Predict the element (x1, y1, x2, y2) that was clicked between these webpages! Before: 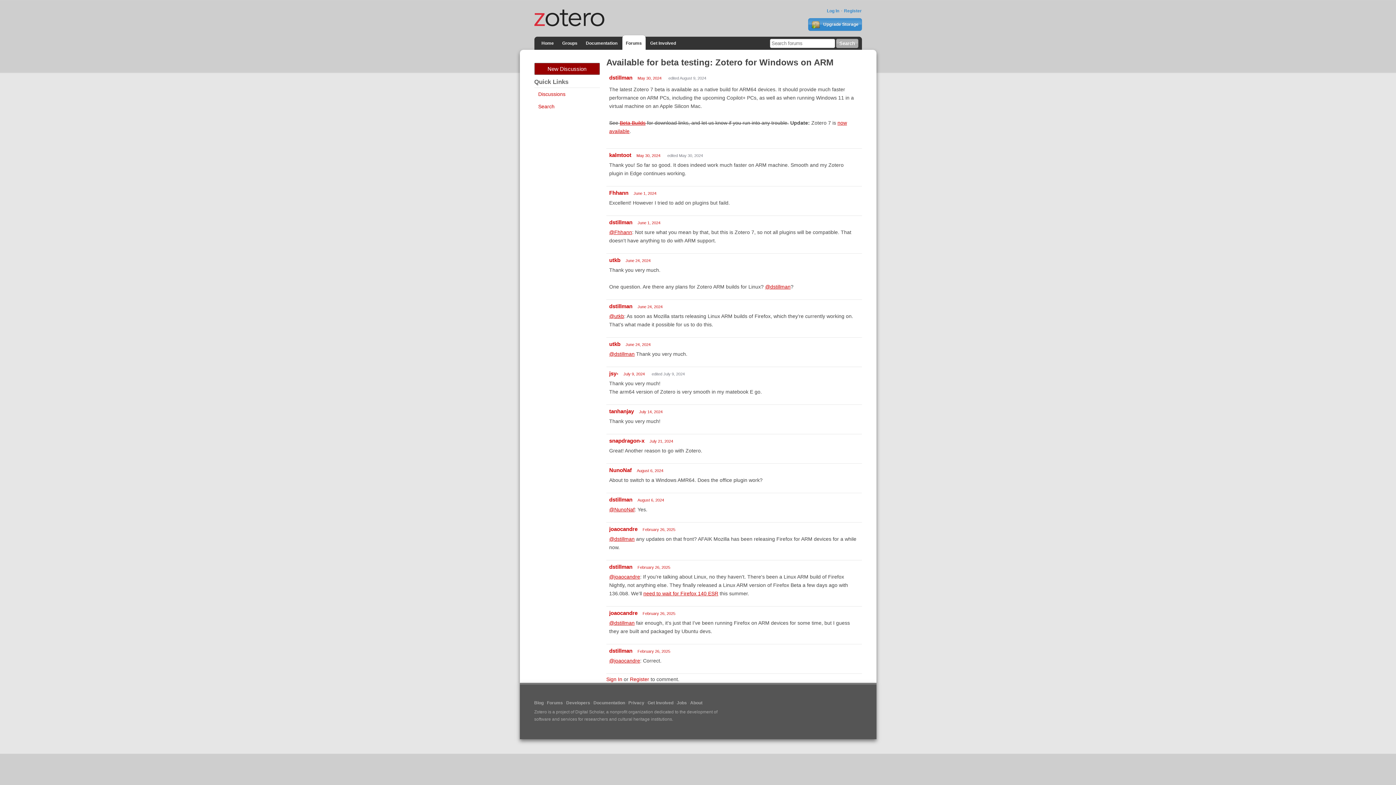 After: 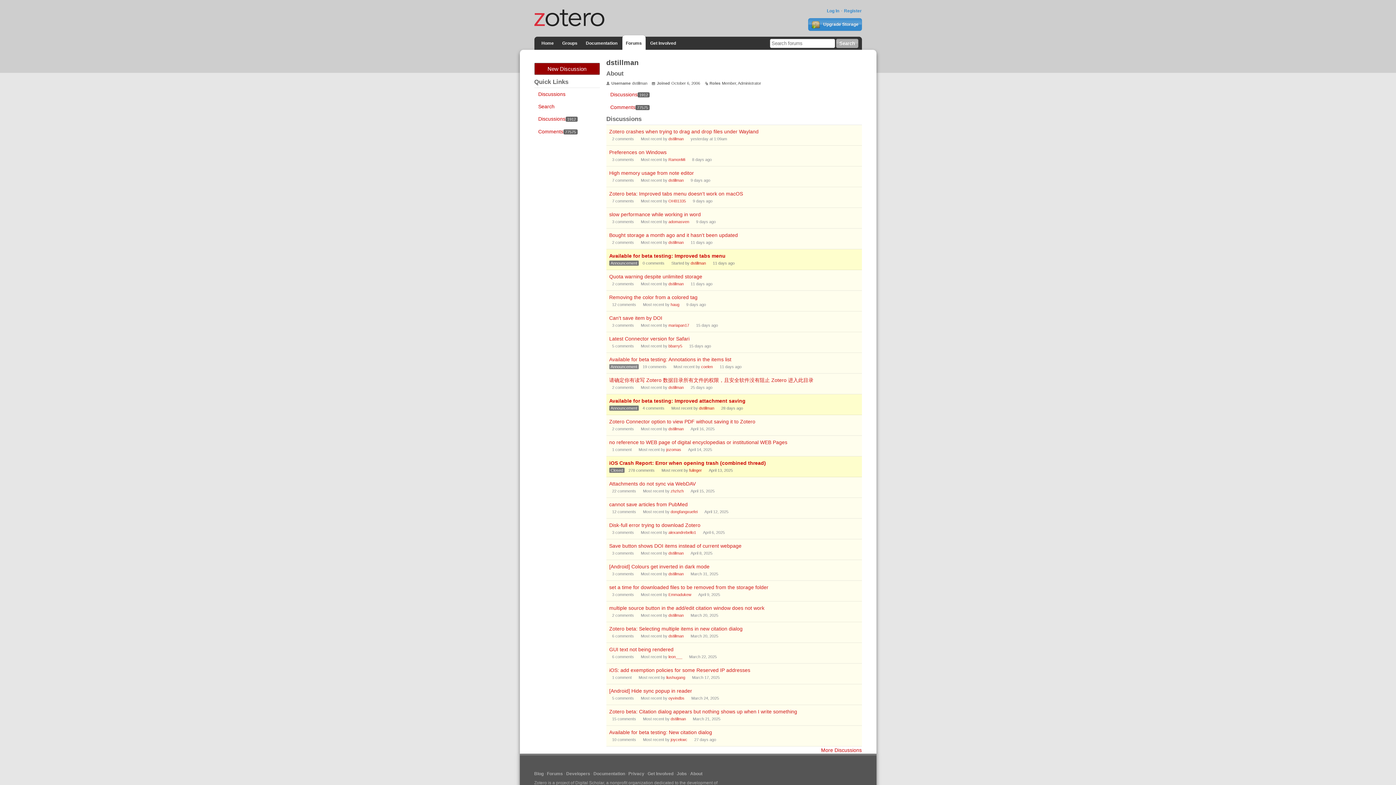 Action: label: dstillman bbox: (609, 563, 632, 570)